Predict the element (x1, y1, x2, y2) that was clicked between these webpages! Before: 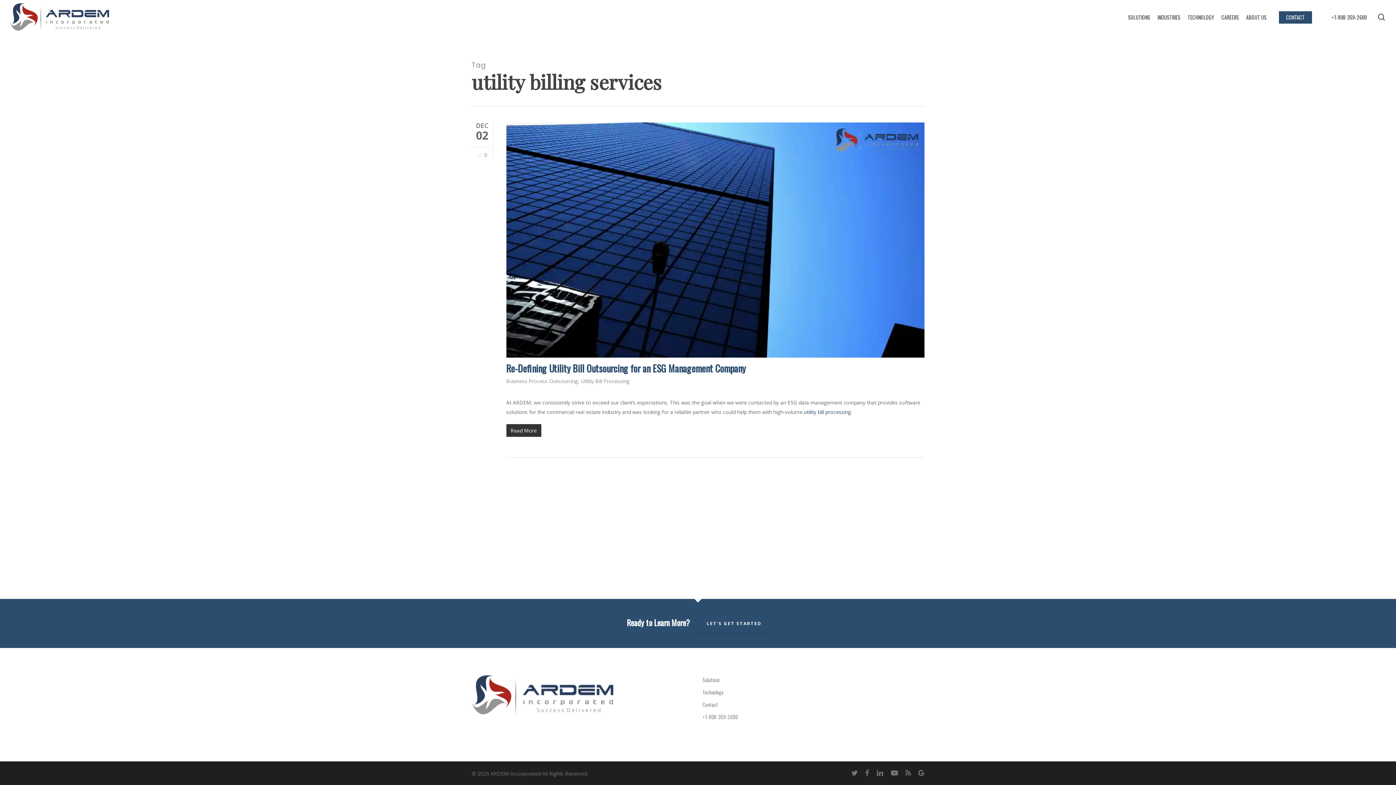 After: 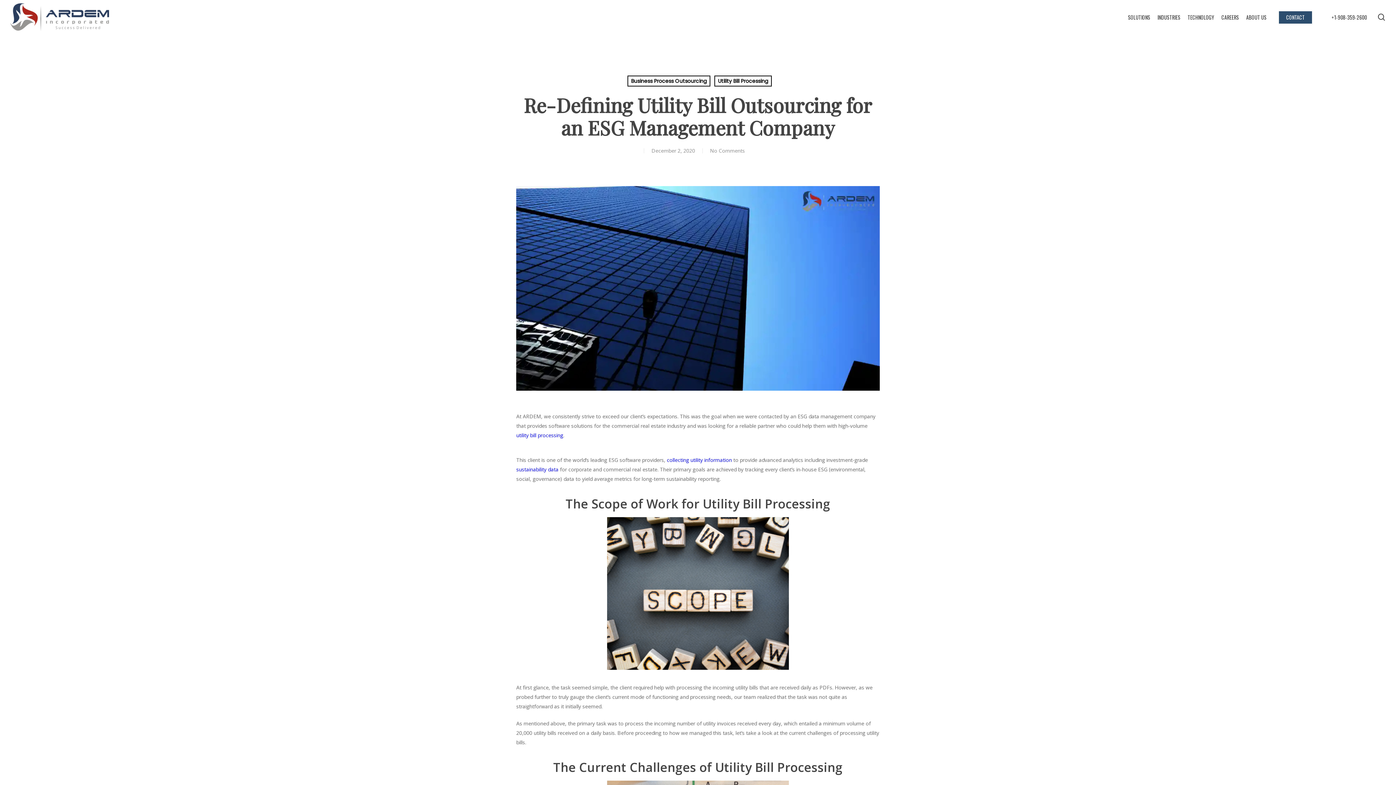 Action: label: Re-Defining Utility Bill Outsourcing for an ESG Management Company bbox: (506, 361, 746, 375)